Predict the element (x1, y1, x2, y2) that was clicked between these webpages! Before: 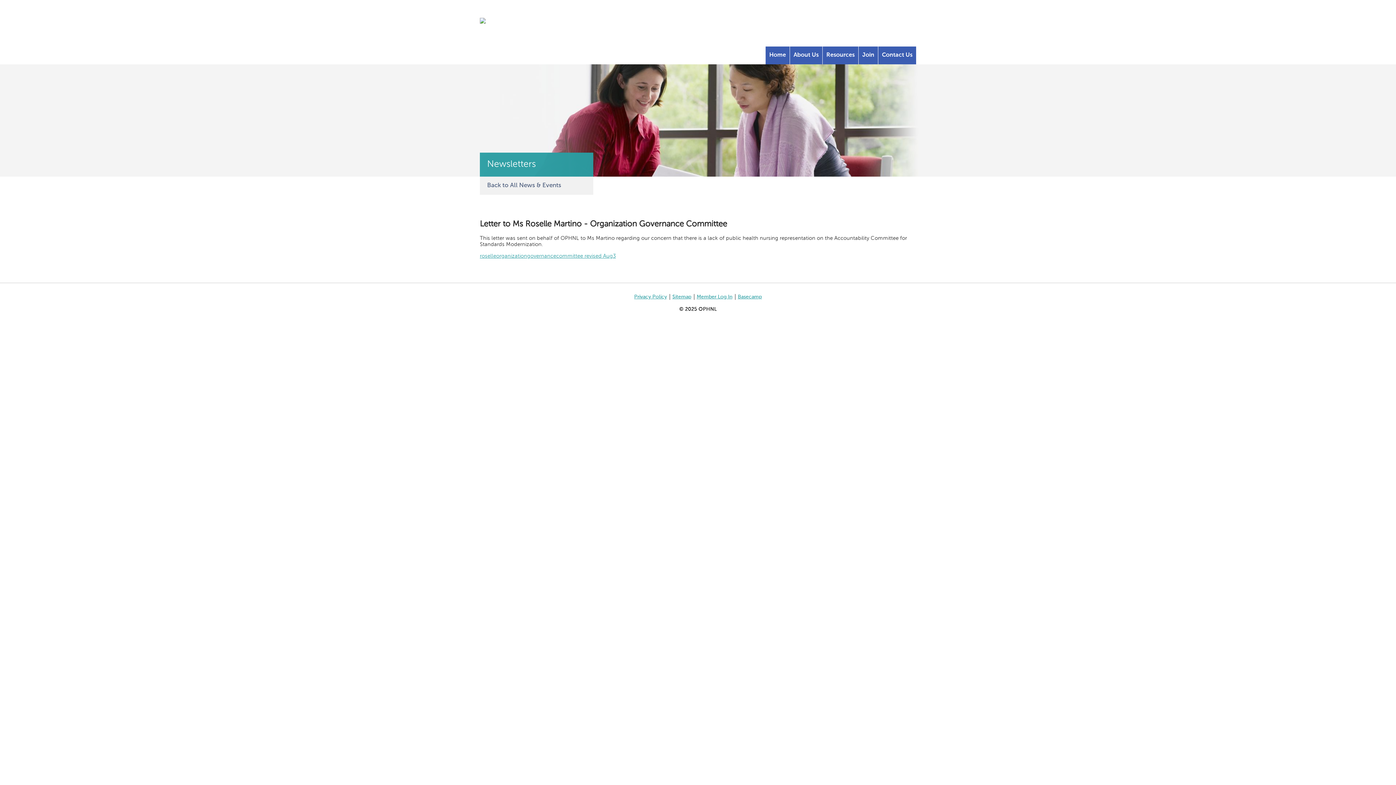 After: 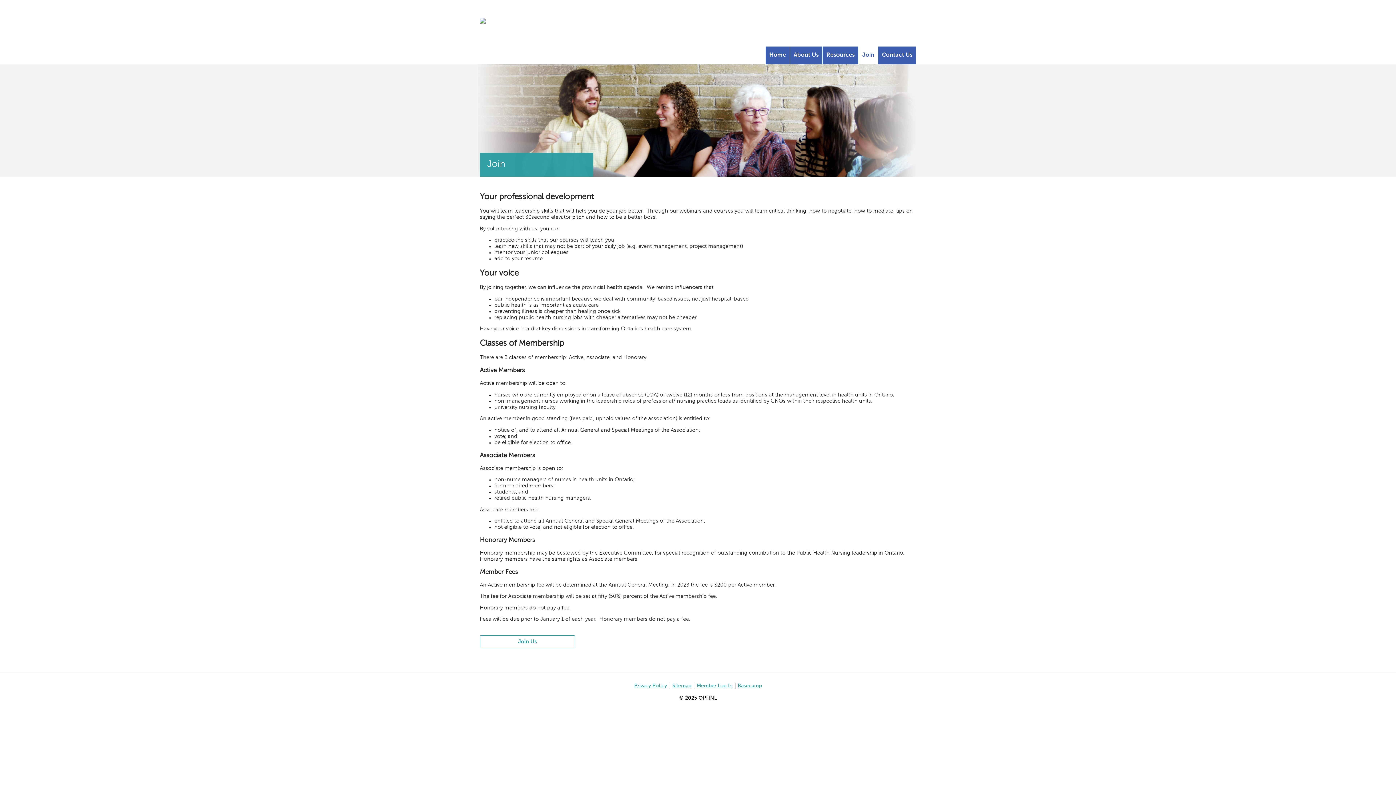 Action: label: Join bbox: (858, 46, 878, 64)